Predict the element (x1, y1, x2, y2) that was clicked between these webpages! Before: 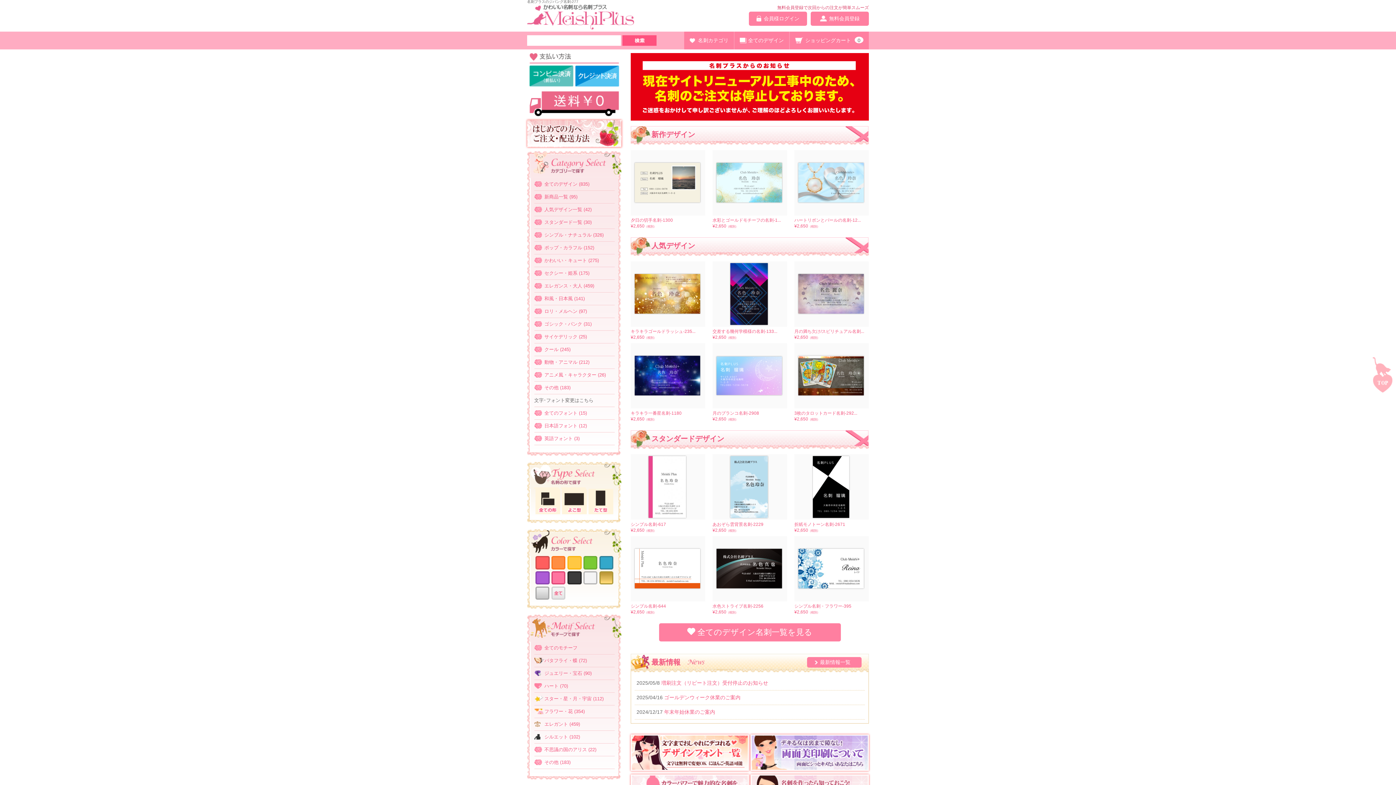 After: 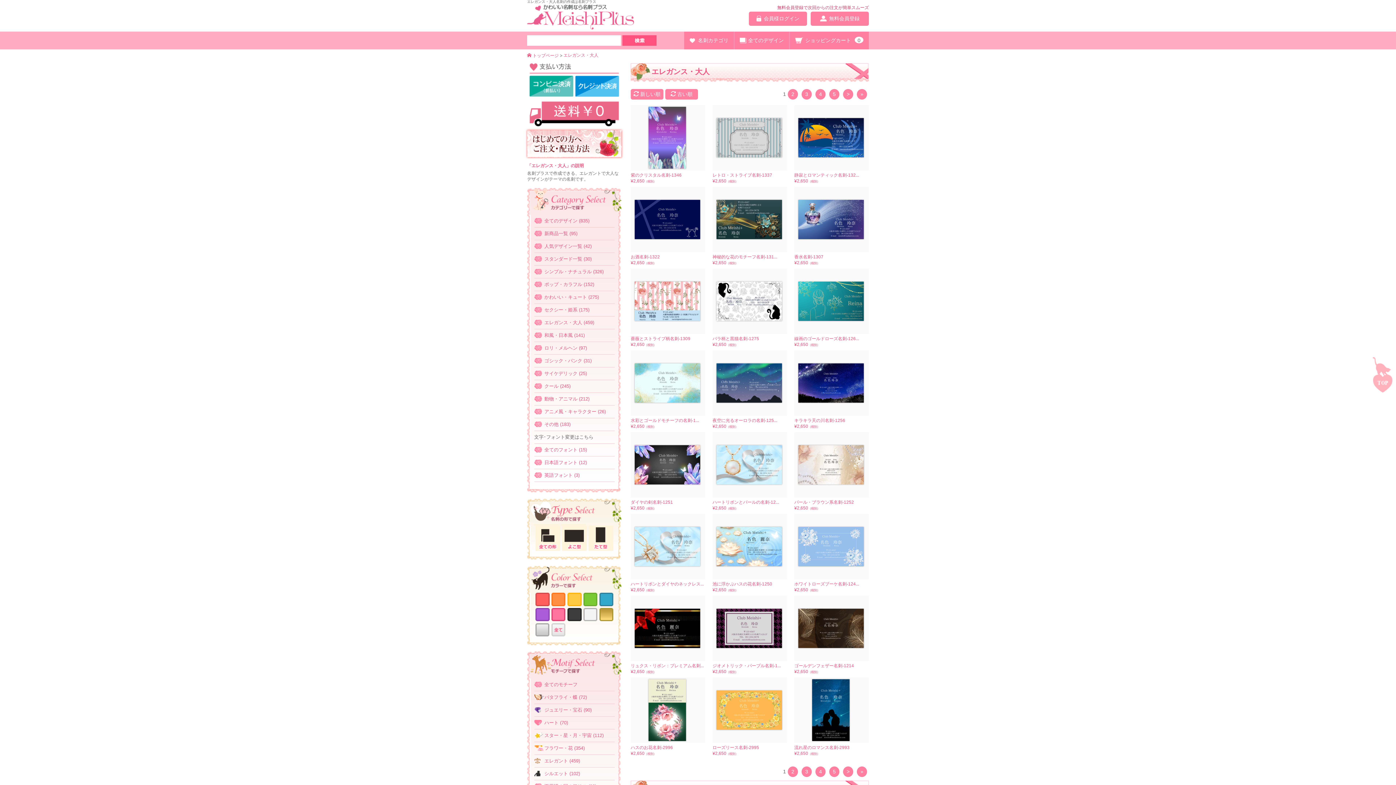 Action: bbox: (534, 721, 580, 727) label: エレガント (459)